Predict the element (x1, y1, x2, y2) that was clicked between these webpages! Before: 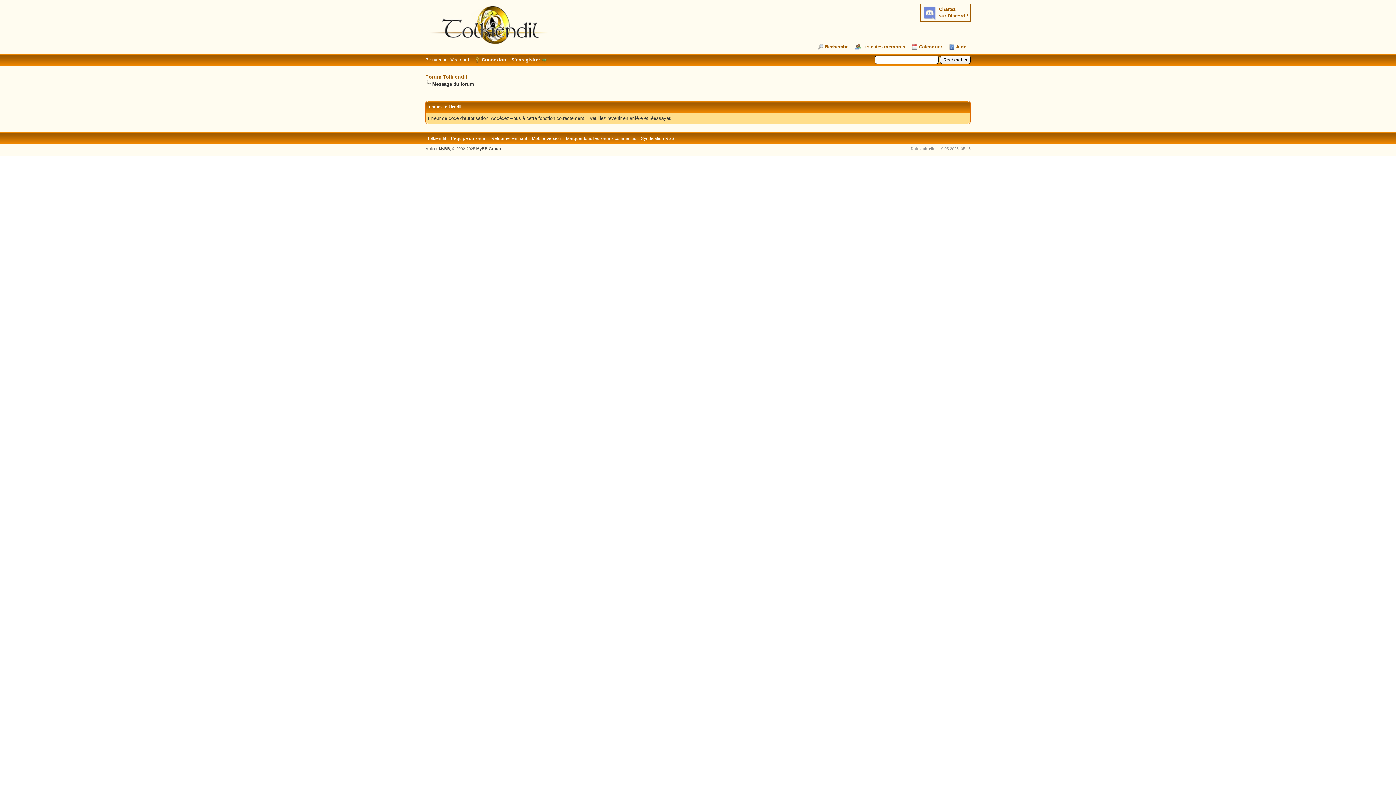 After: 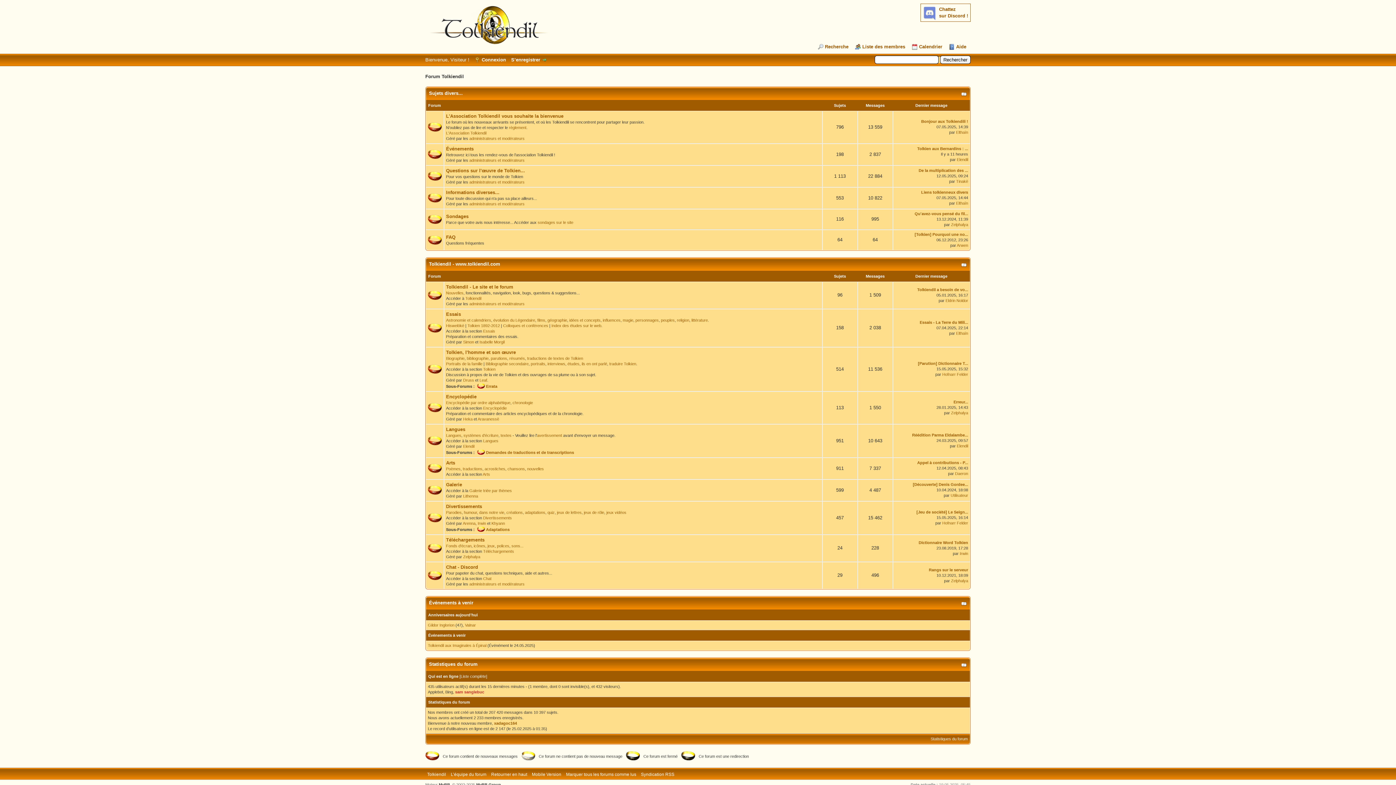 Action: bbox: (425, 73, 467, 79) label: Forum Tolkiendil